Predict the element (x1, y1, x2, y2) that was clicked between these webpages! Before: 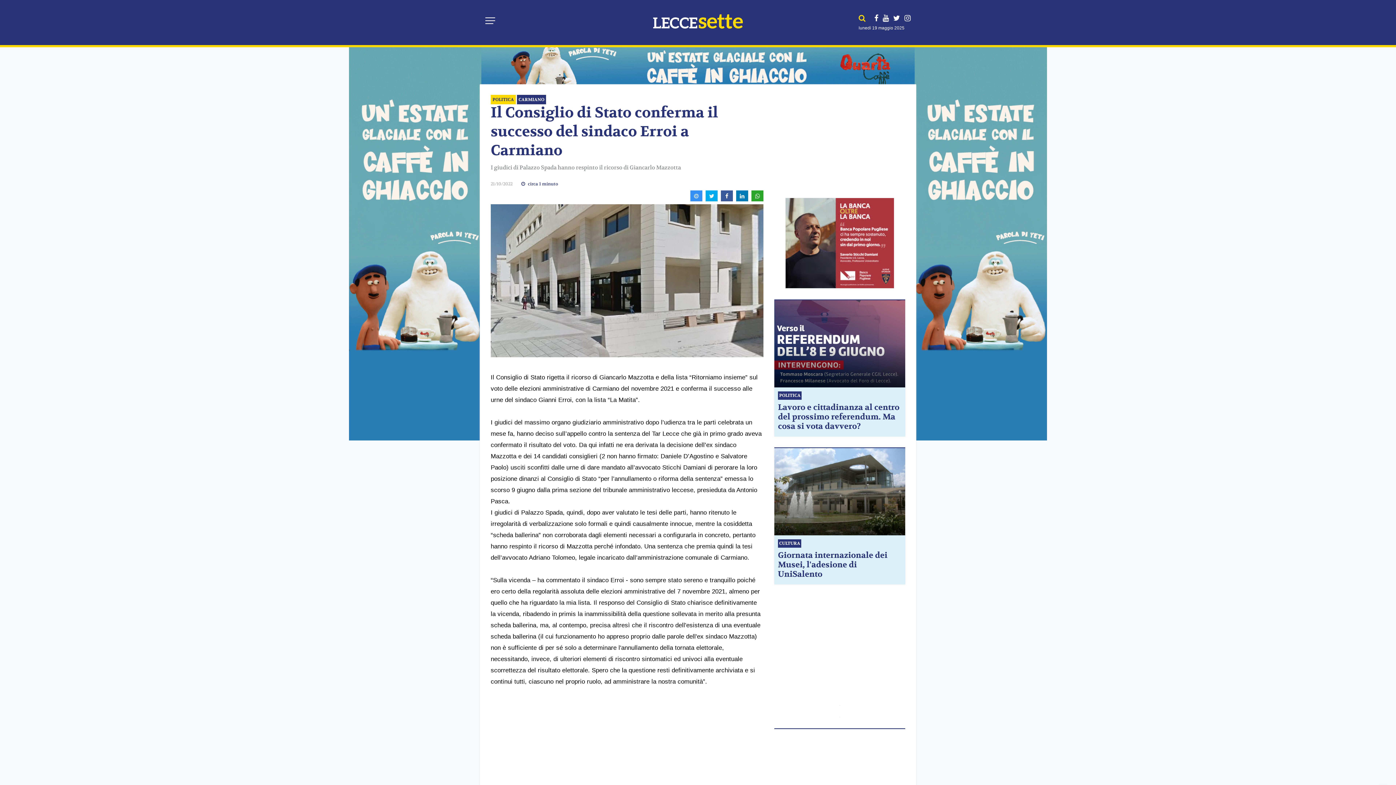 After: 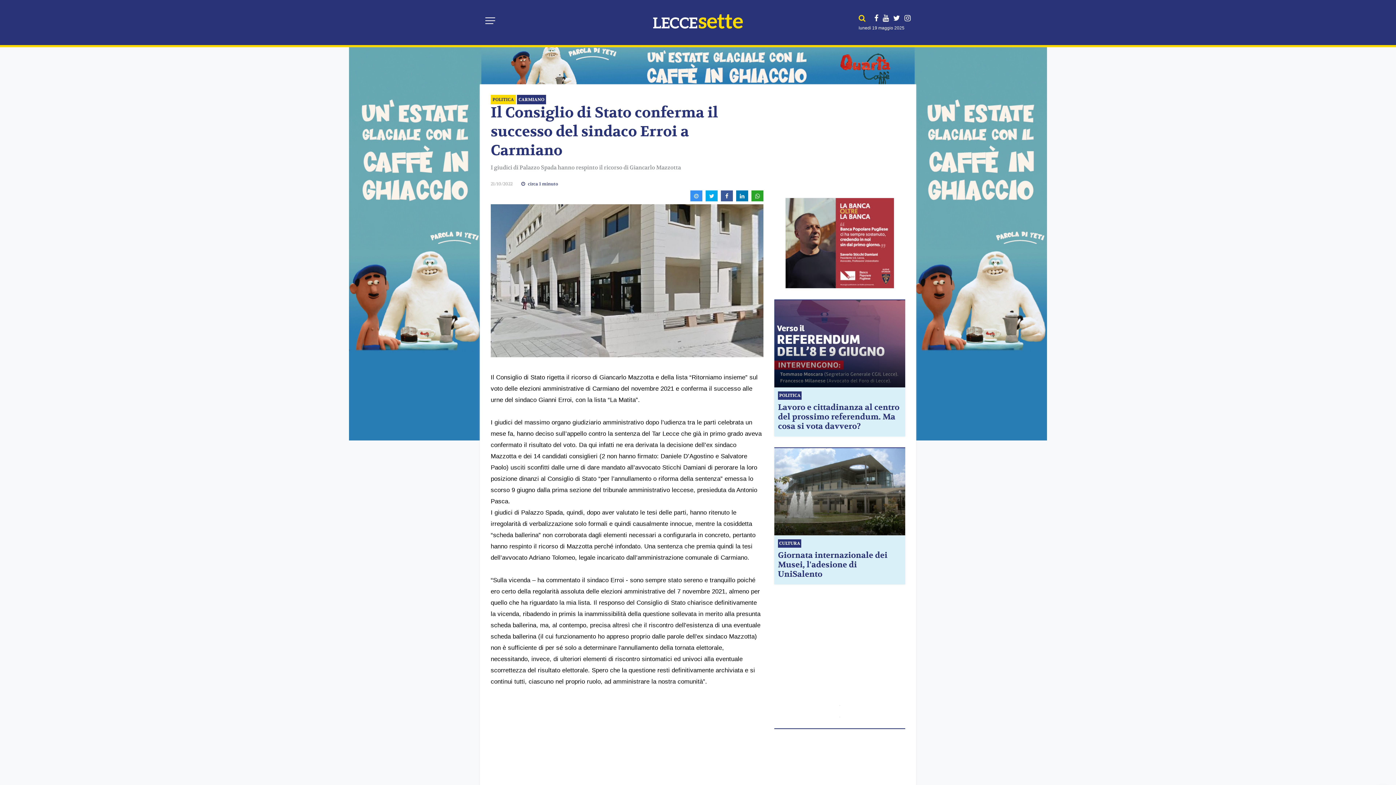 Action: bbox: (882, 14, 889, 22)